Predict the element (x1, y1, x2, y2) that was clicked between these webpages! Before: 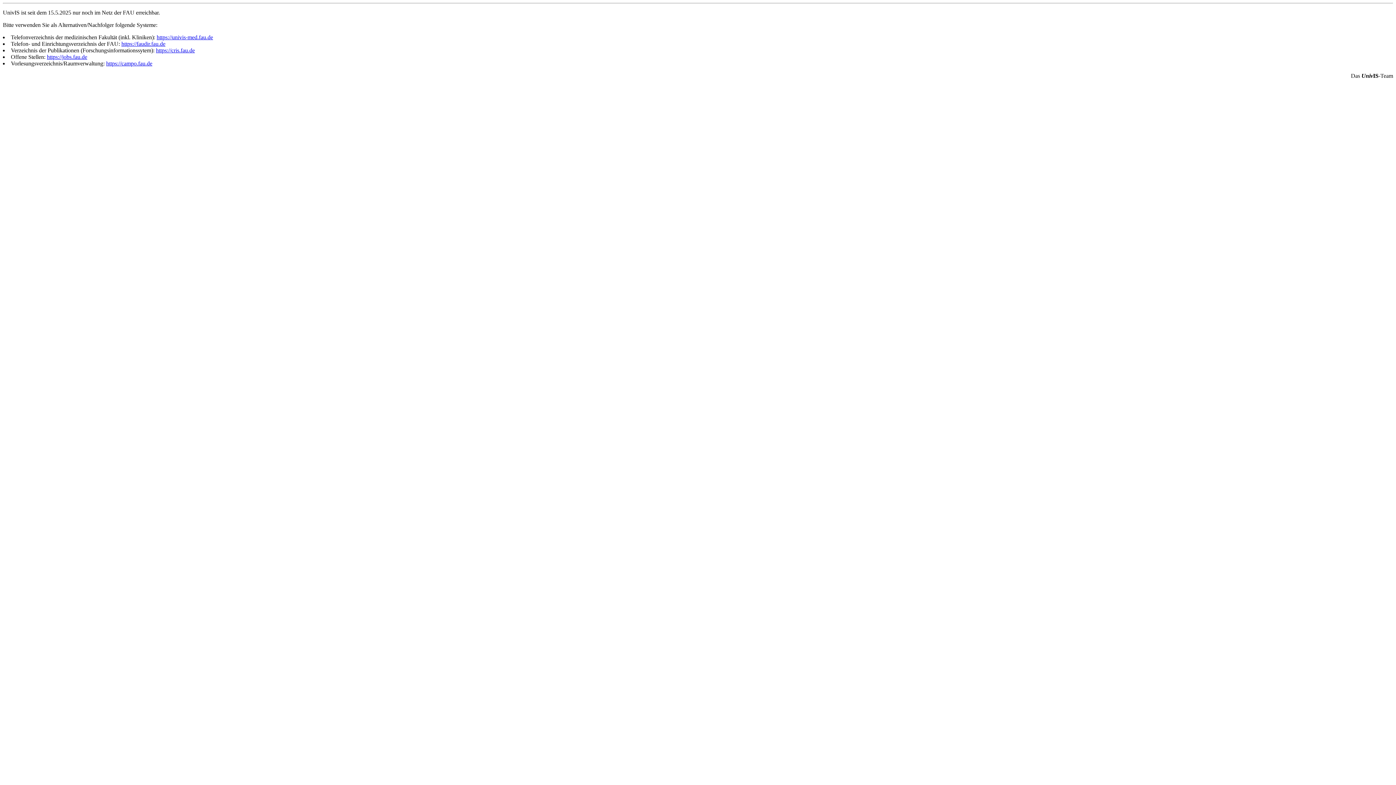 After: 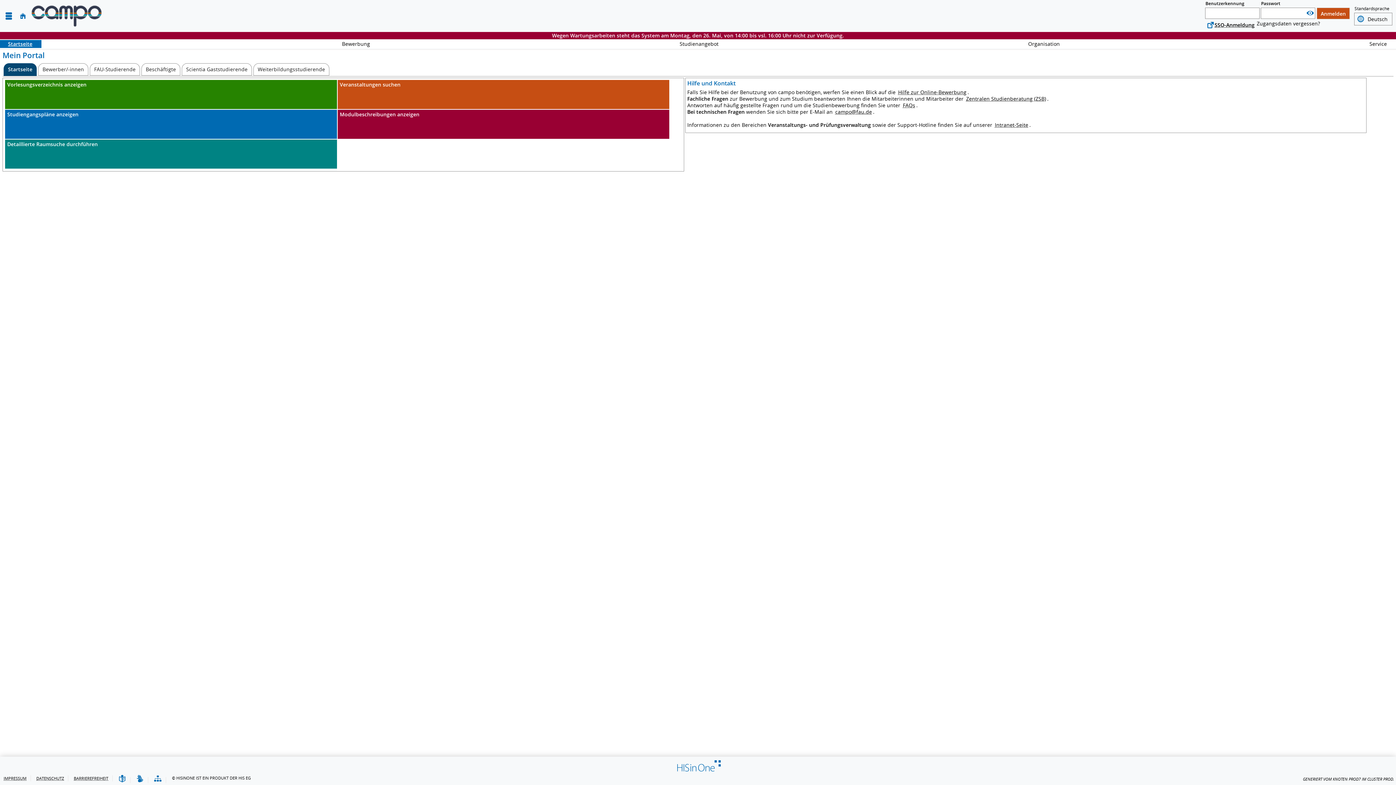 Action: label: https://campo.fau.de bbox: (106, 60, 152, 66)